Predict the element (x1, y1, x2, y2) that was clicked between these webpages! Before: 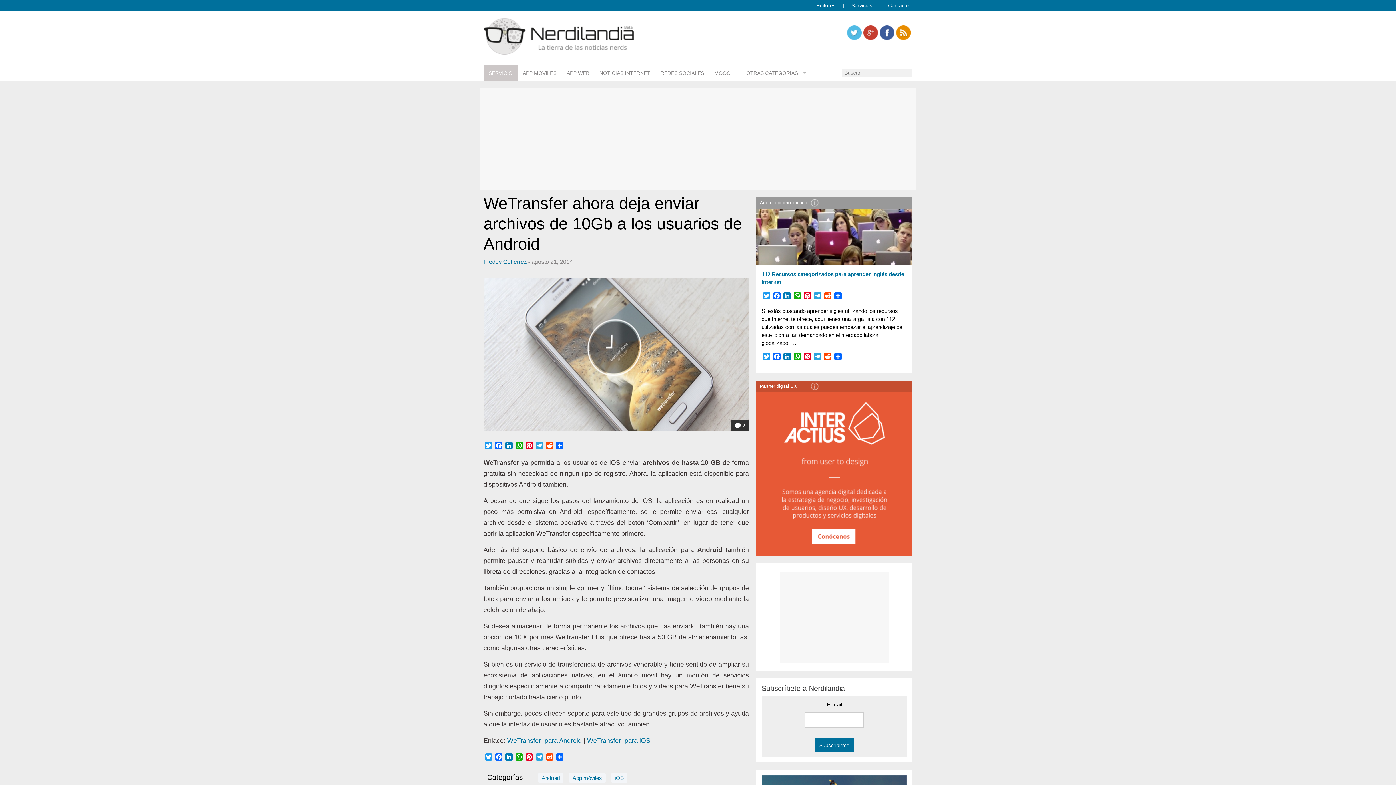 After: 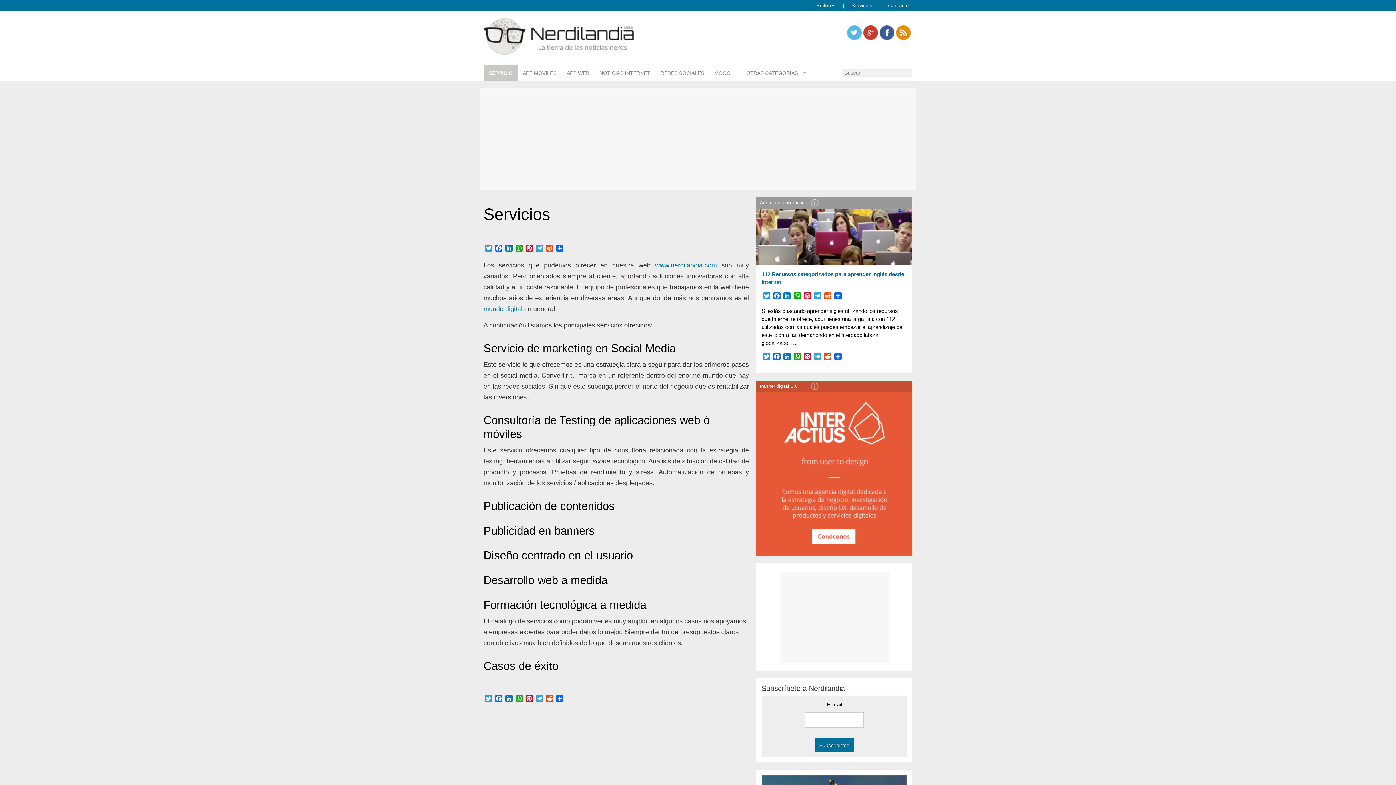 Action: label: SERVICIO bbox: (483, 70, 517, 75)